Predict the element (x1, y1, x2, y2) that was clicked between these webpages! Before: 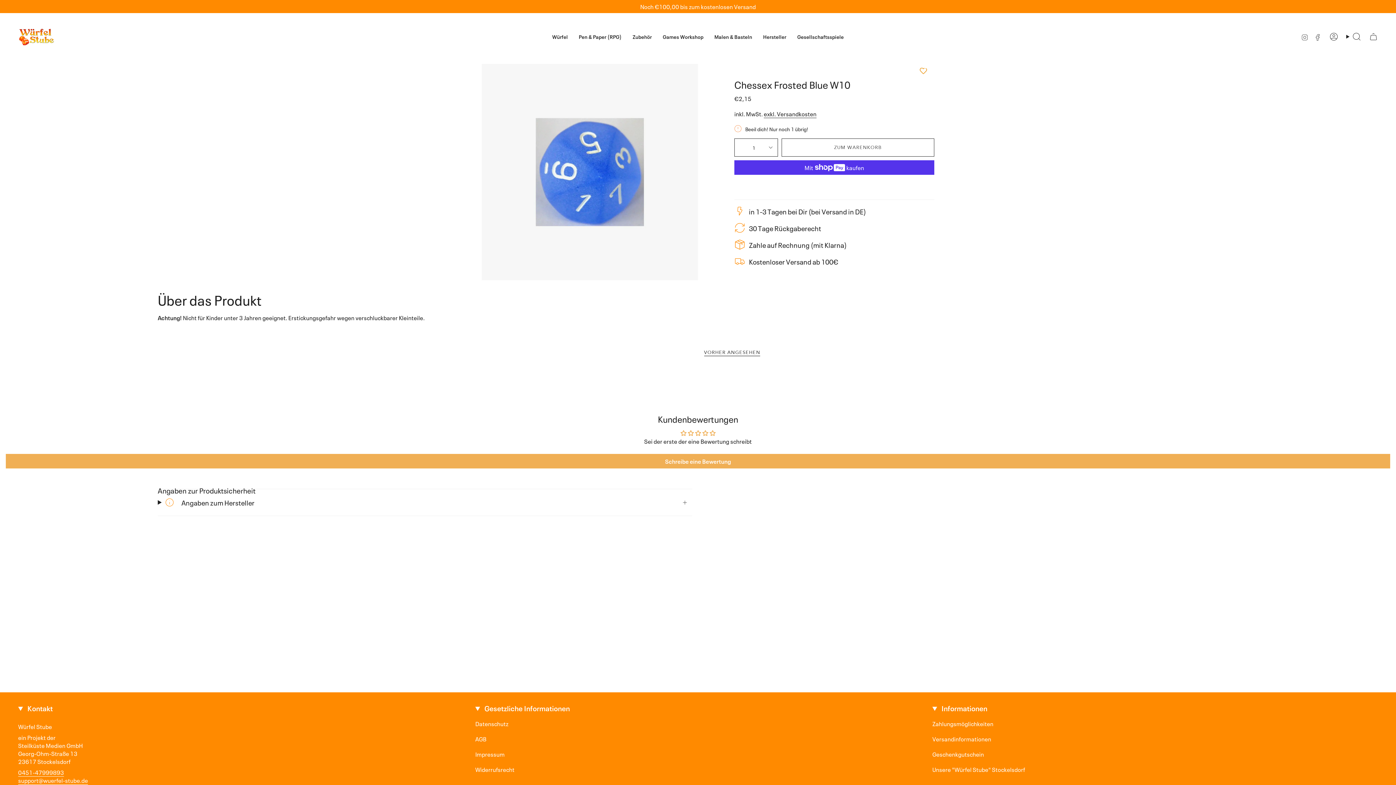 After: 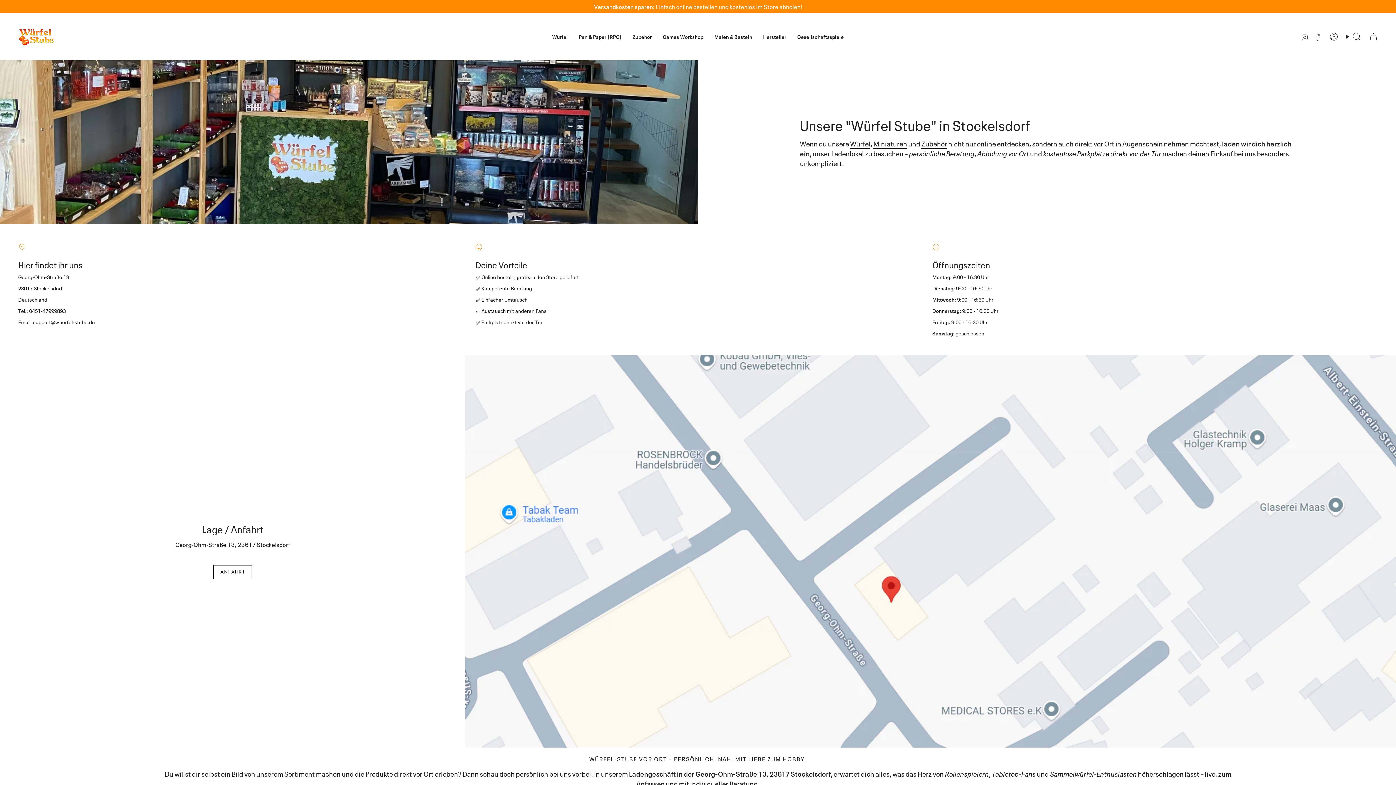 Action: label: Unsere "Würfel Stube" Stockelsdorf bbox: (932, 765, 1025, 773)